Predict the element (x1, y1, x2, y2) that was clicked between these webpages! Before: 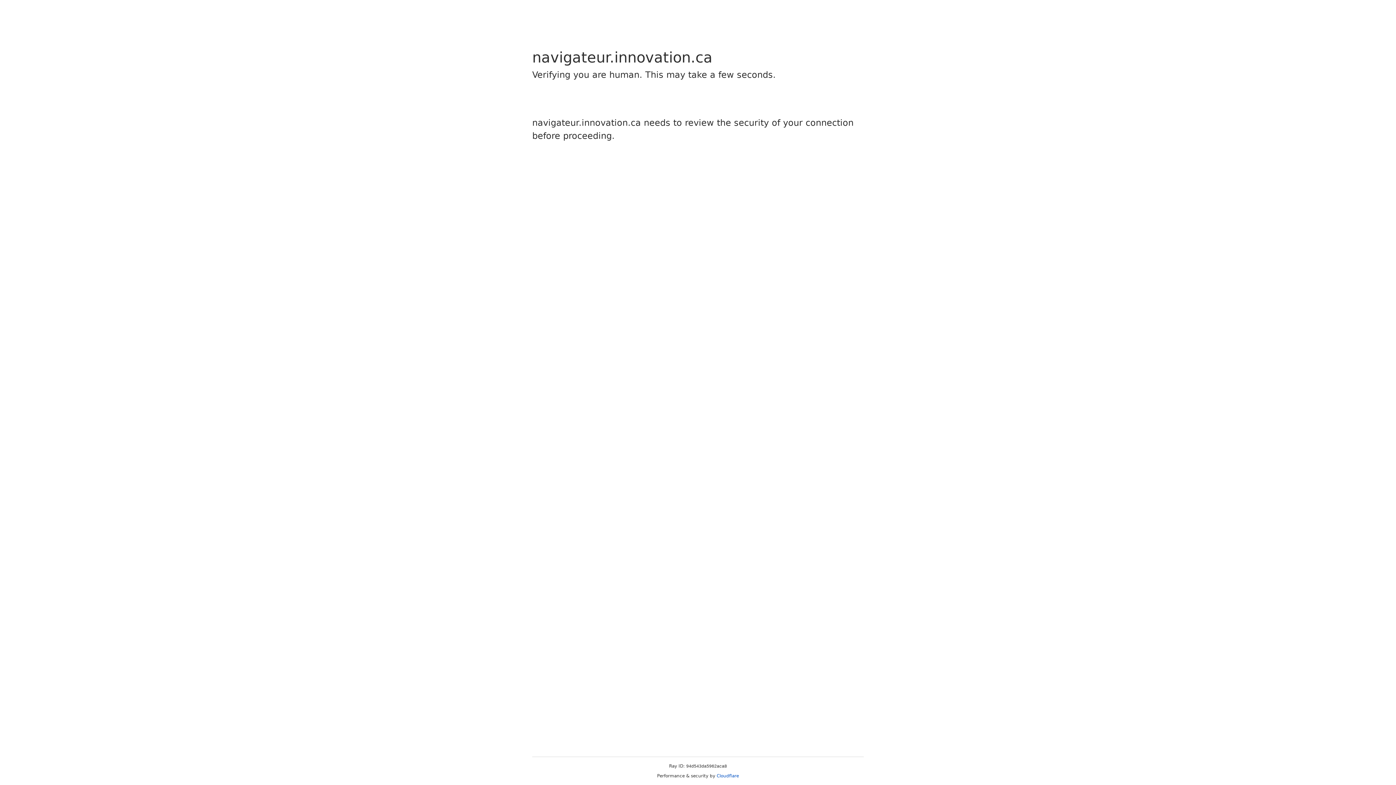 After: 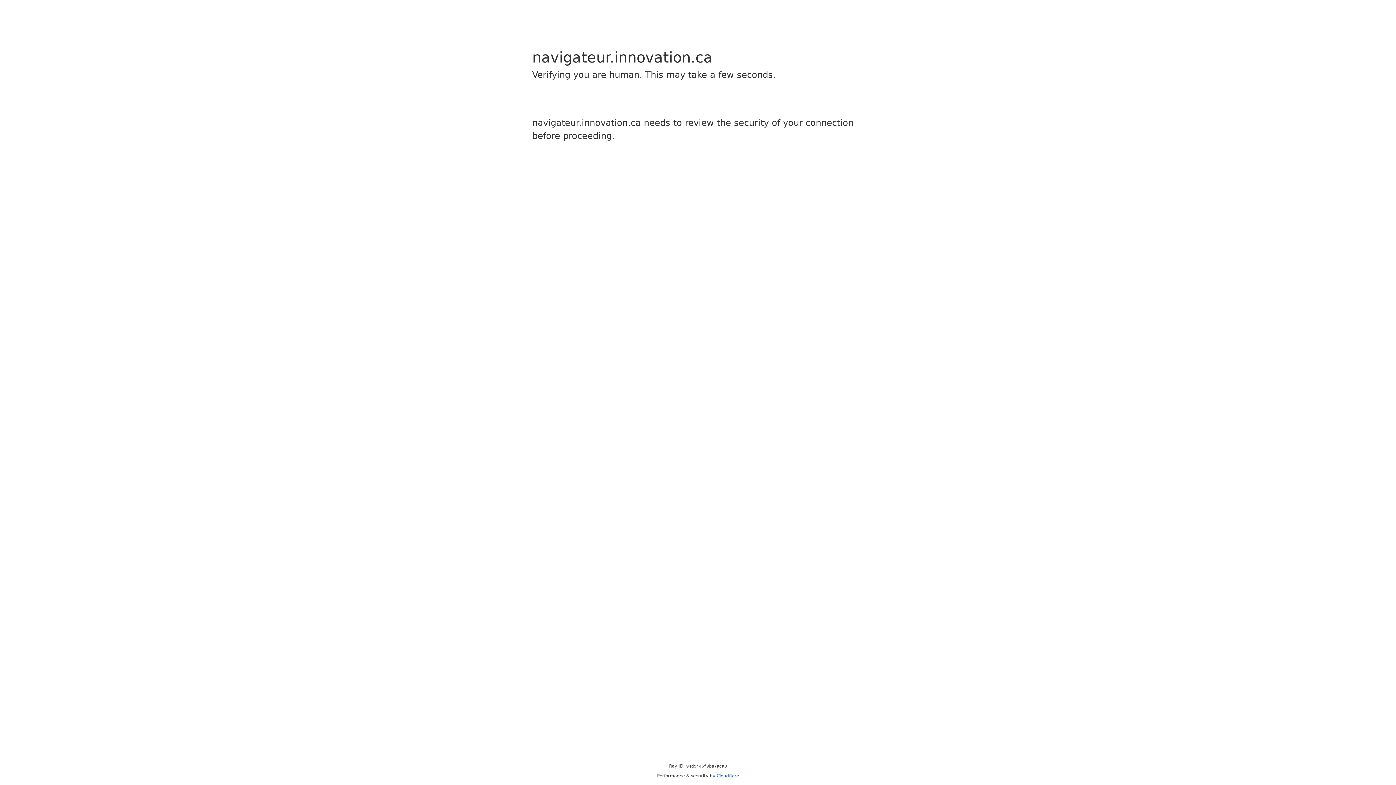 Action: label: Cloudflare bbox: (716, 773, 739, 778)